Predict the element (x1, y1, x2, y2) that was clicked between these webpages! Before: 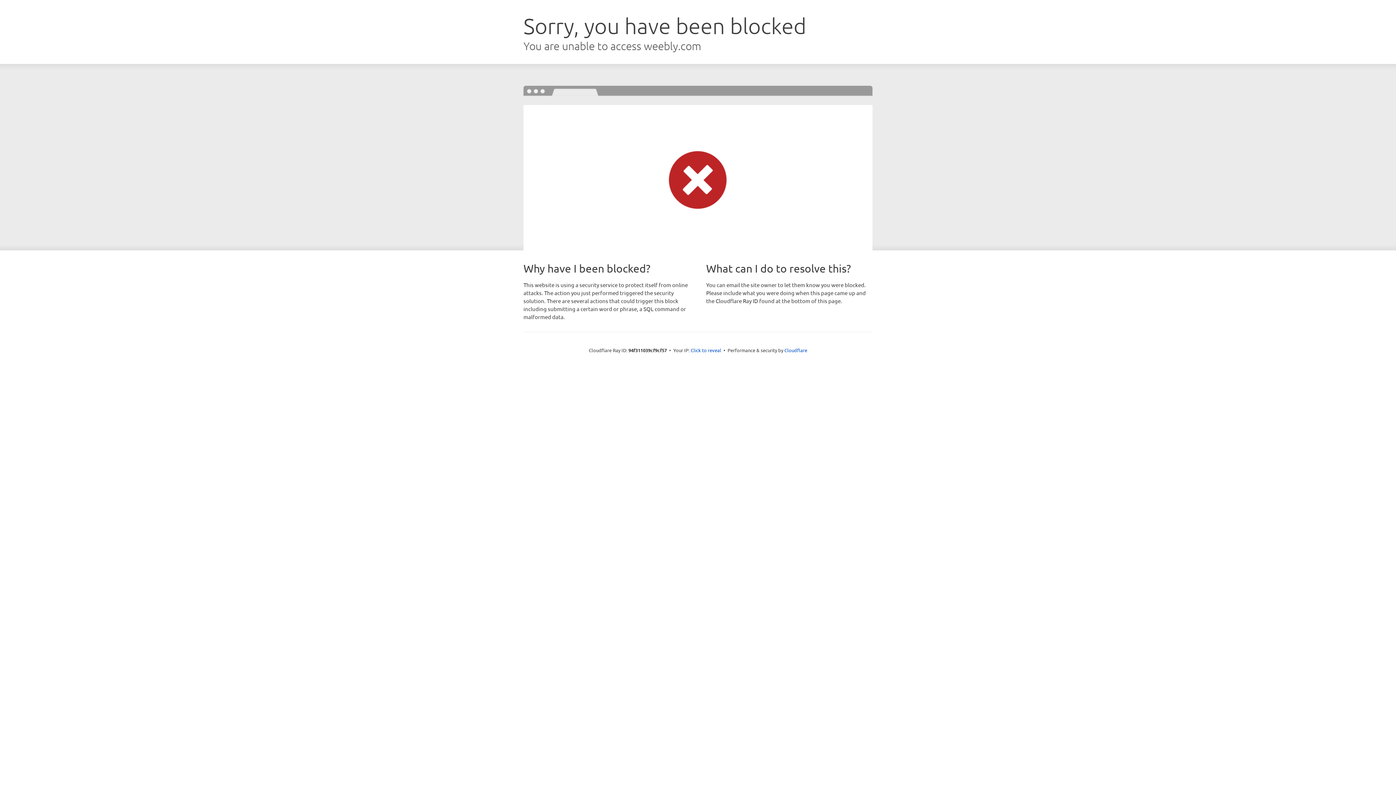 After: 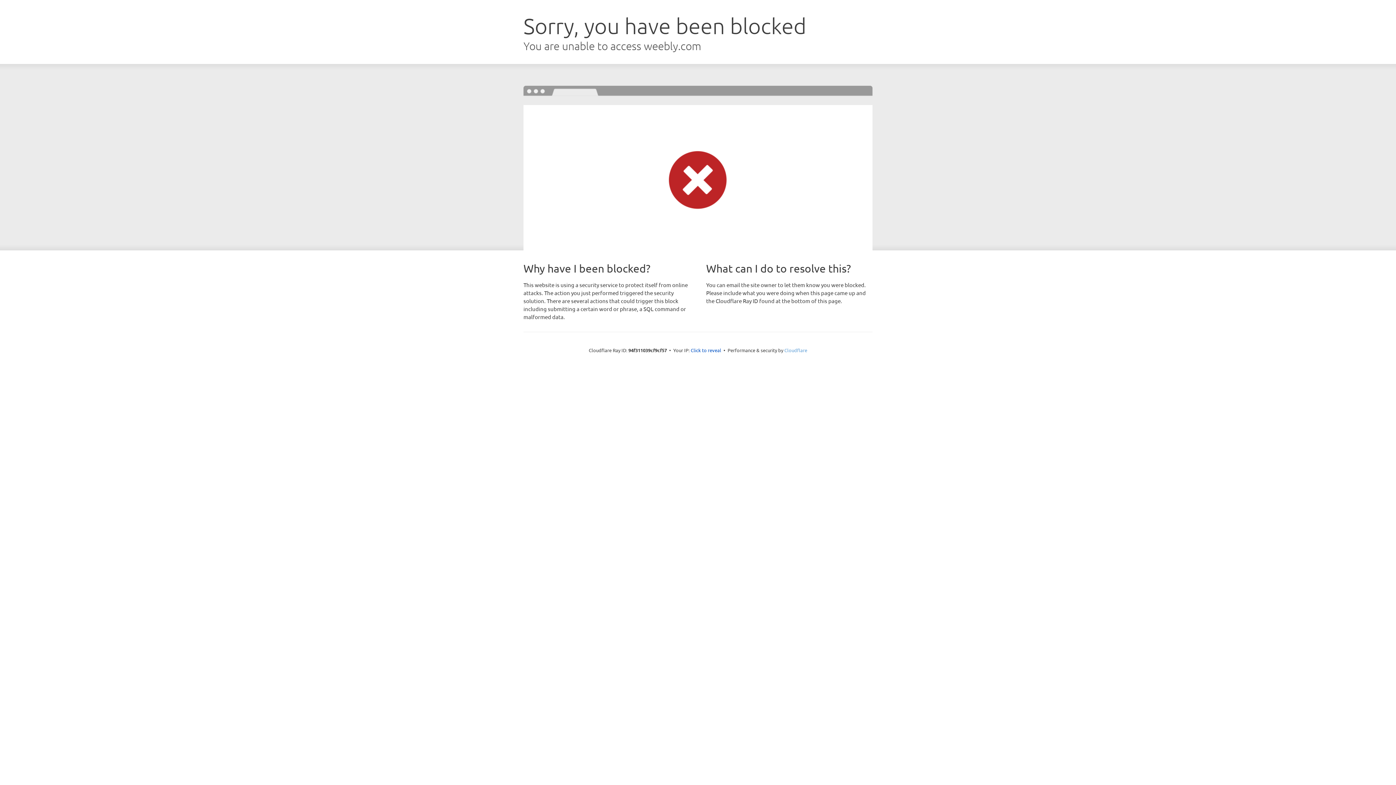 Action: label: Cloudflare bbox: (784, 347, 807, 353)